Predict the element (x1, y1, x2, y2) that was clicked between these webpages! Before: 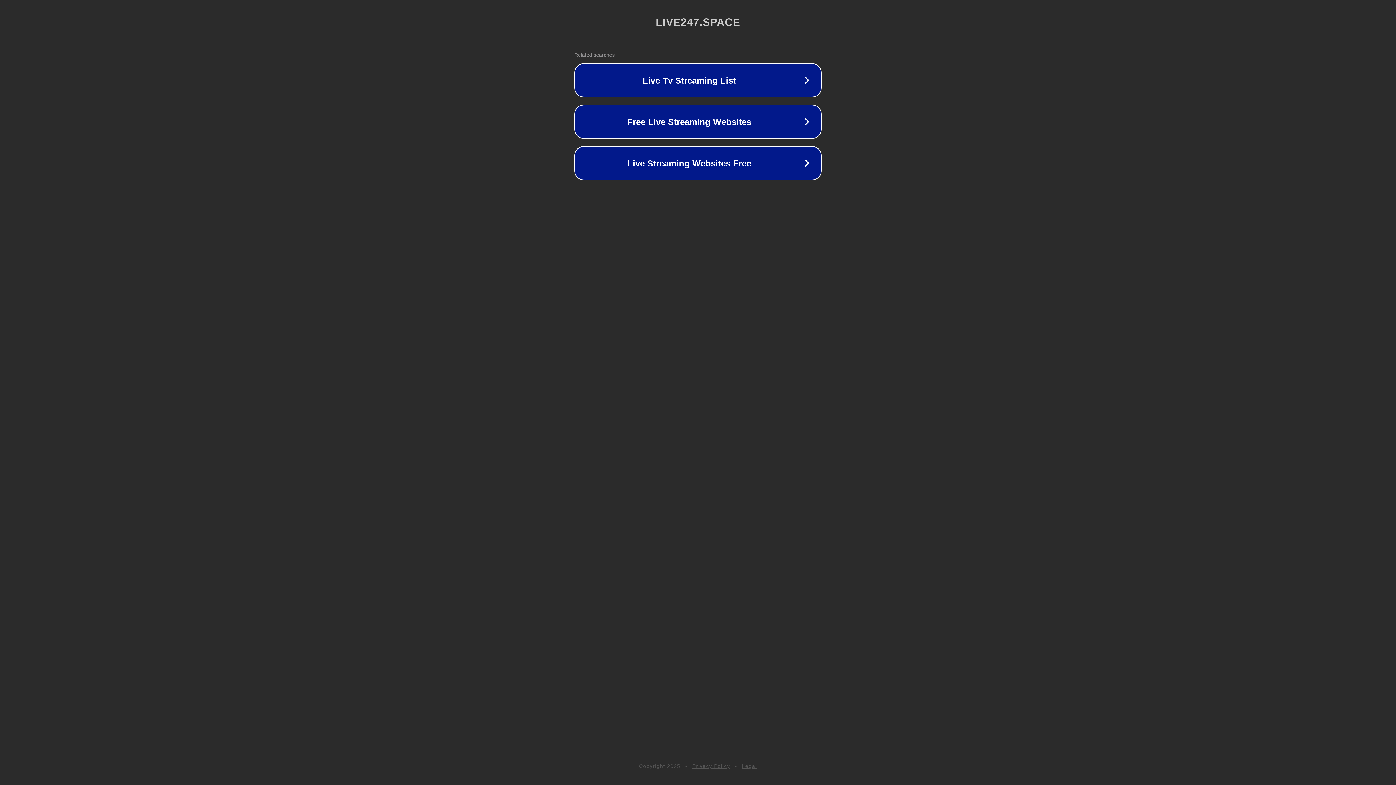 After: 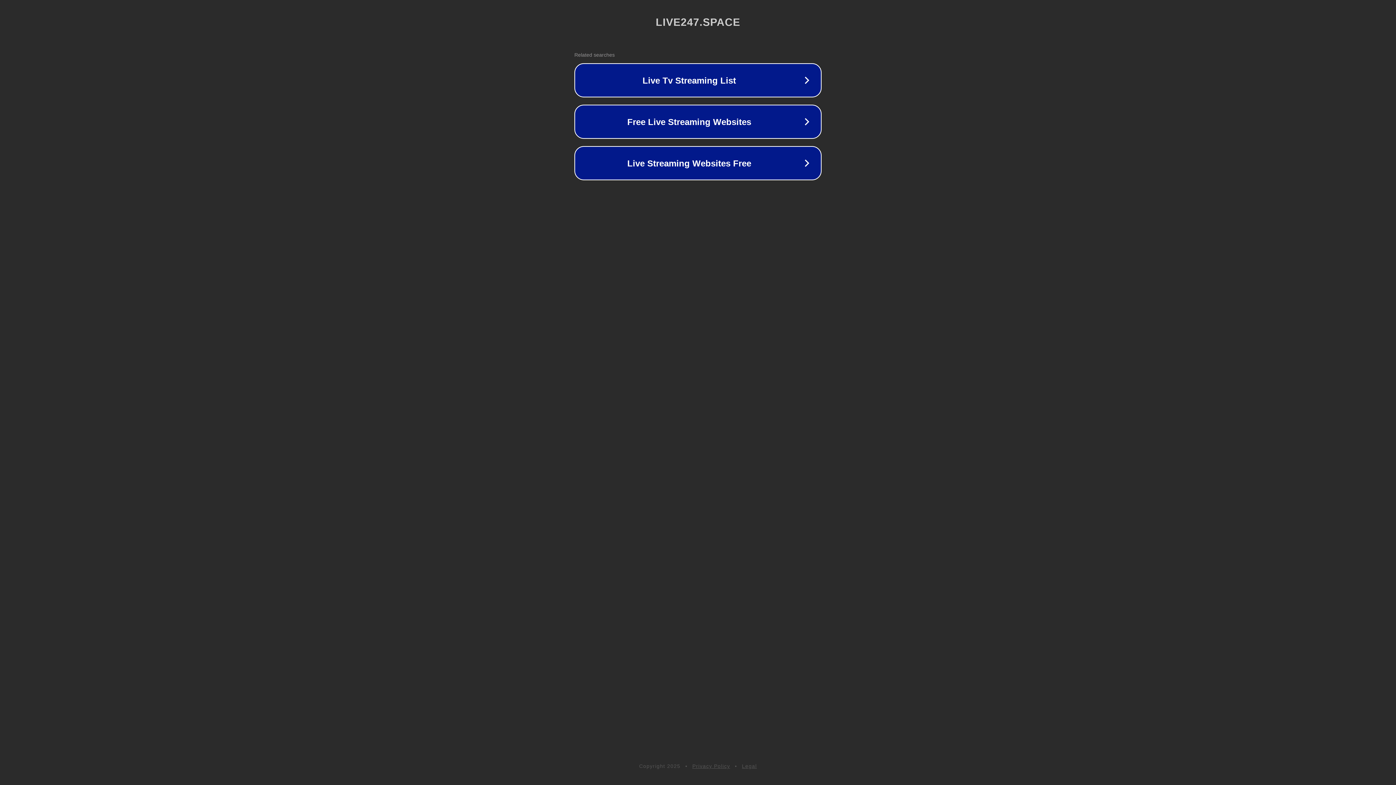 Action: bbox: (692, 763, 730, 769) label: Privacy Policy